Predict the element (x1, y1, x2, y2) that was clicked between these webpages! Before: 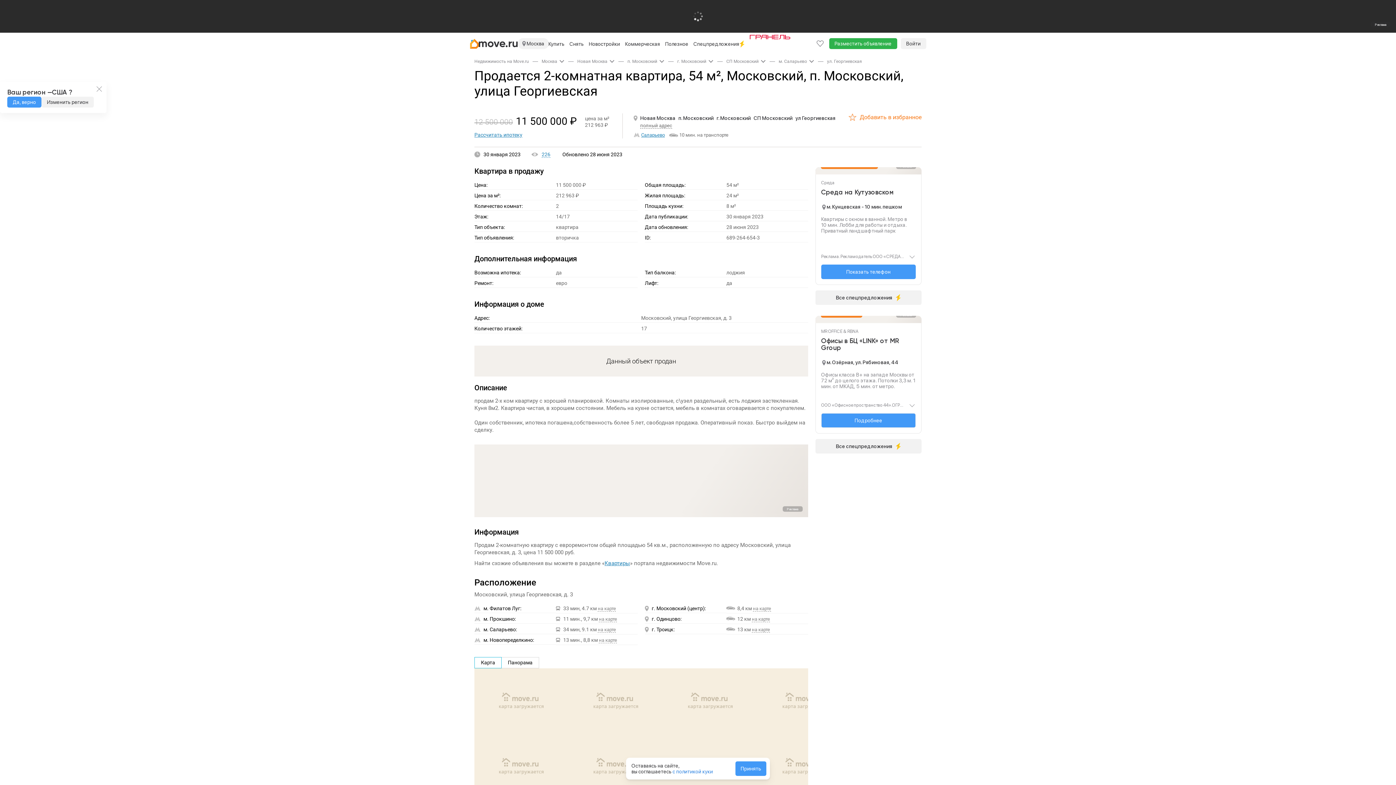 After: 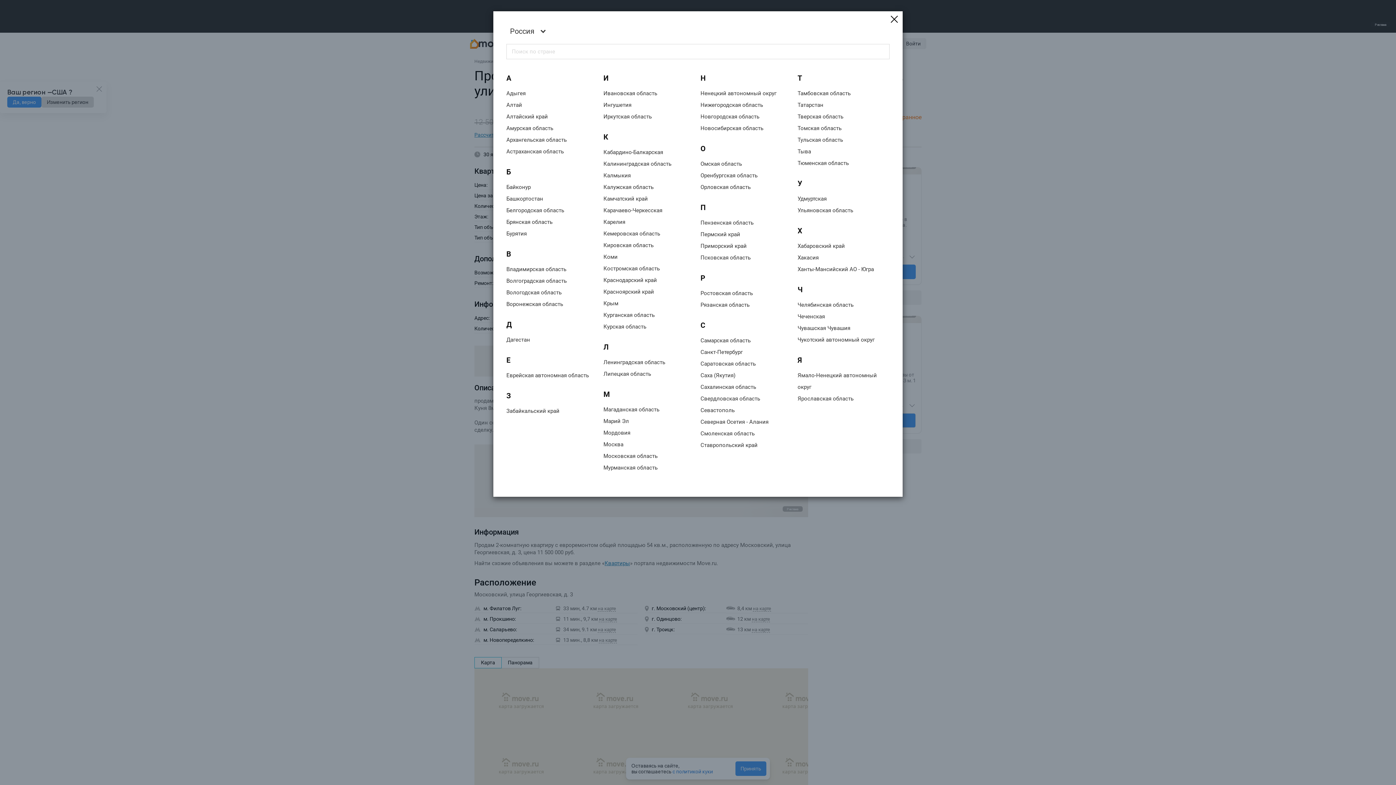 Action: bbox: (41, 96, 93, 107) label: Изменить регион